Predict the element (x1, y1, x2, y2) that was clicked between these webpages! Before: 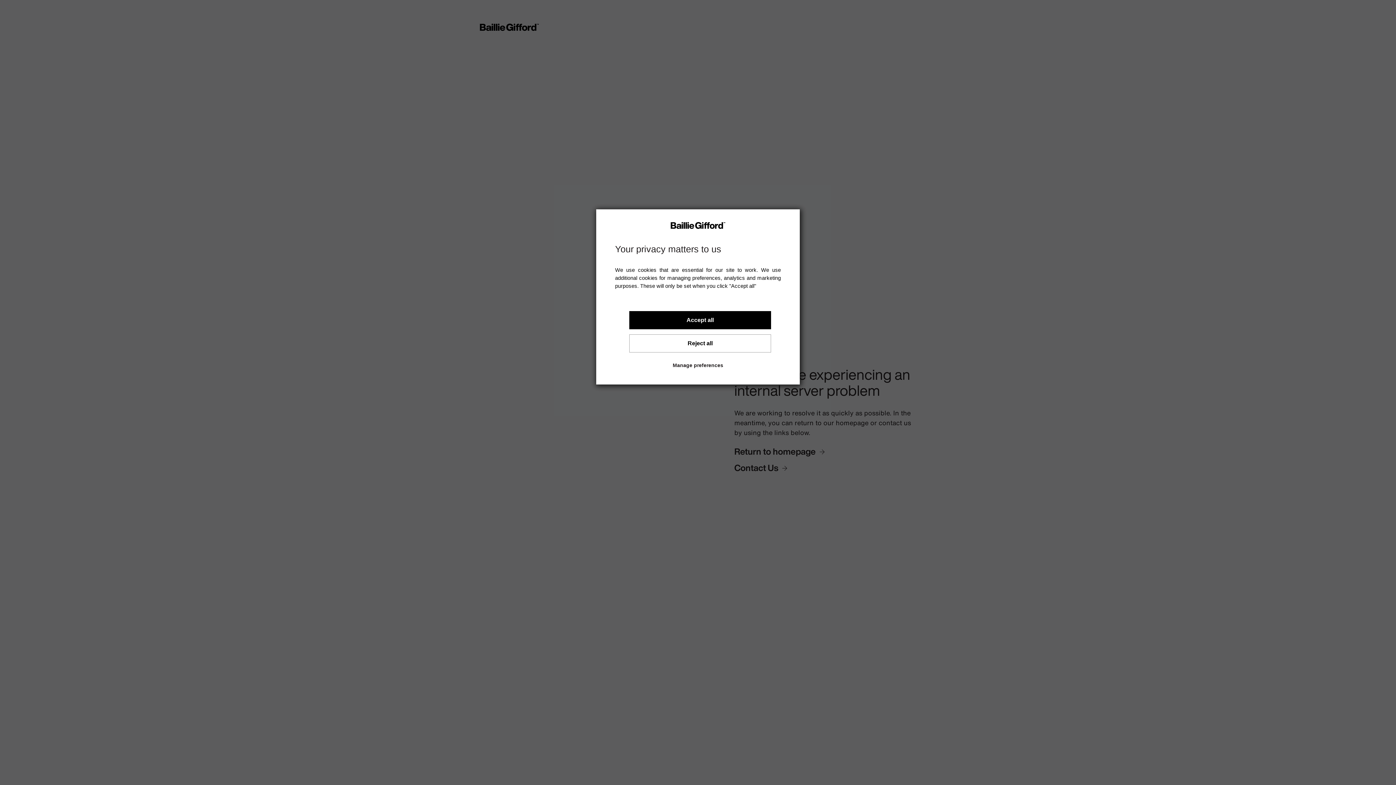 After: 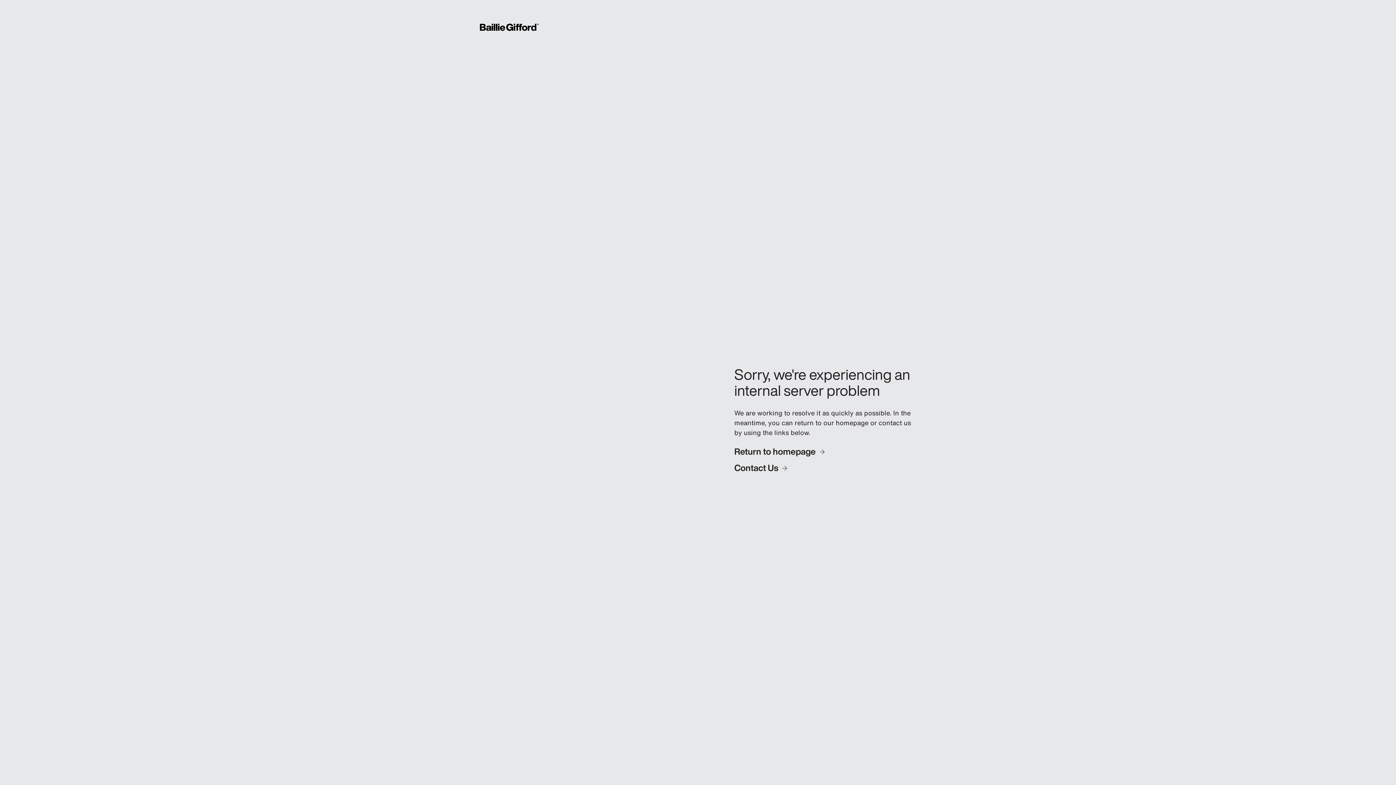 Action: label: Accept all bbox: (629, 311, 771, 329)